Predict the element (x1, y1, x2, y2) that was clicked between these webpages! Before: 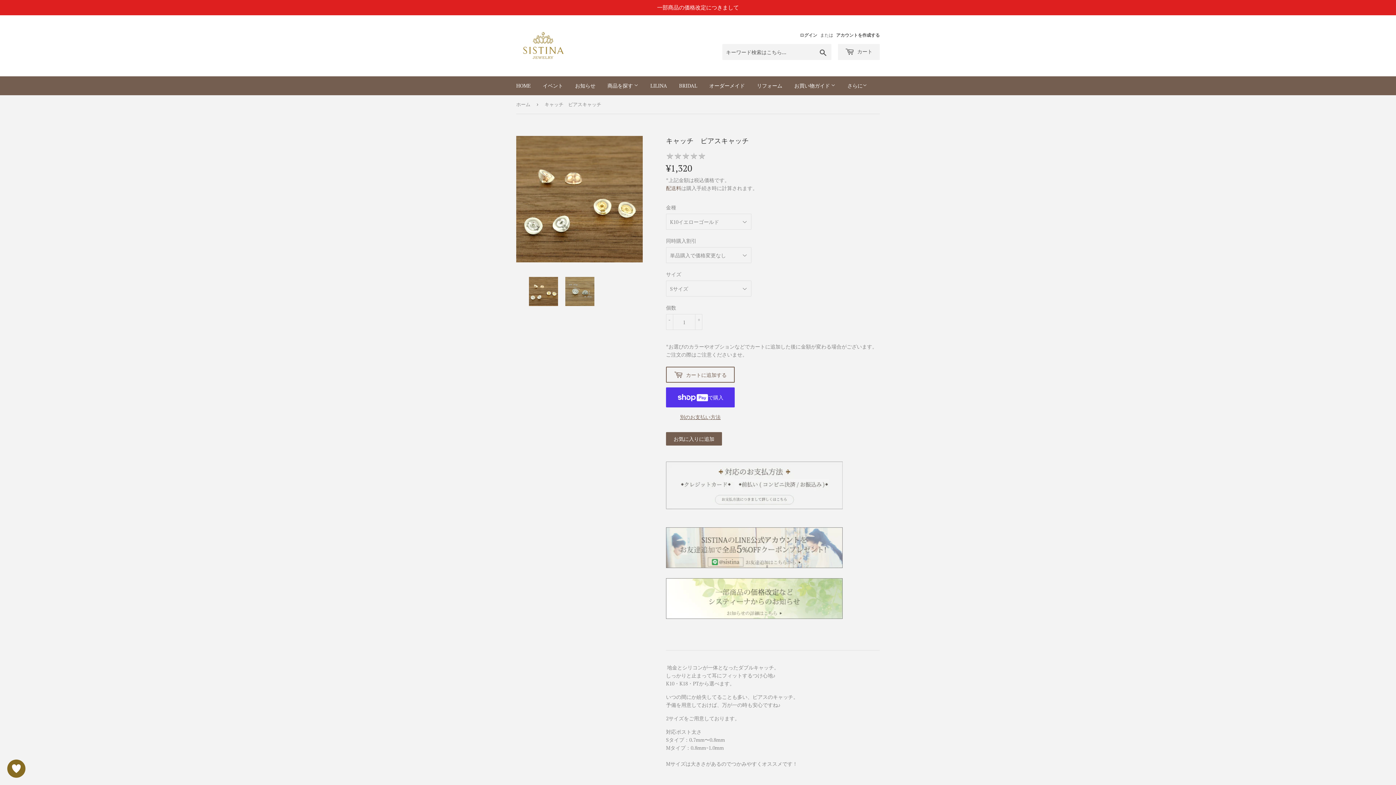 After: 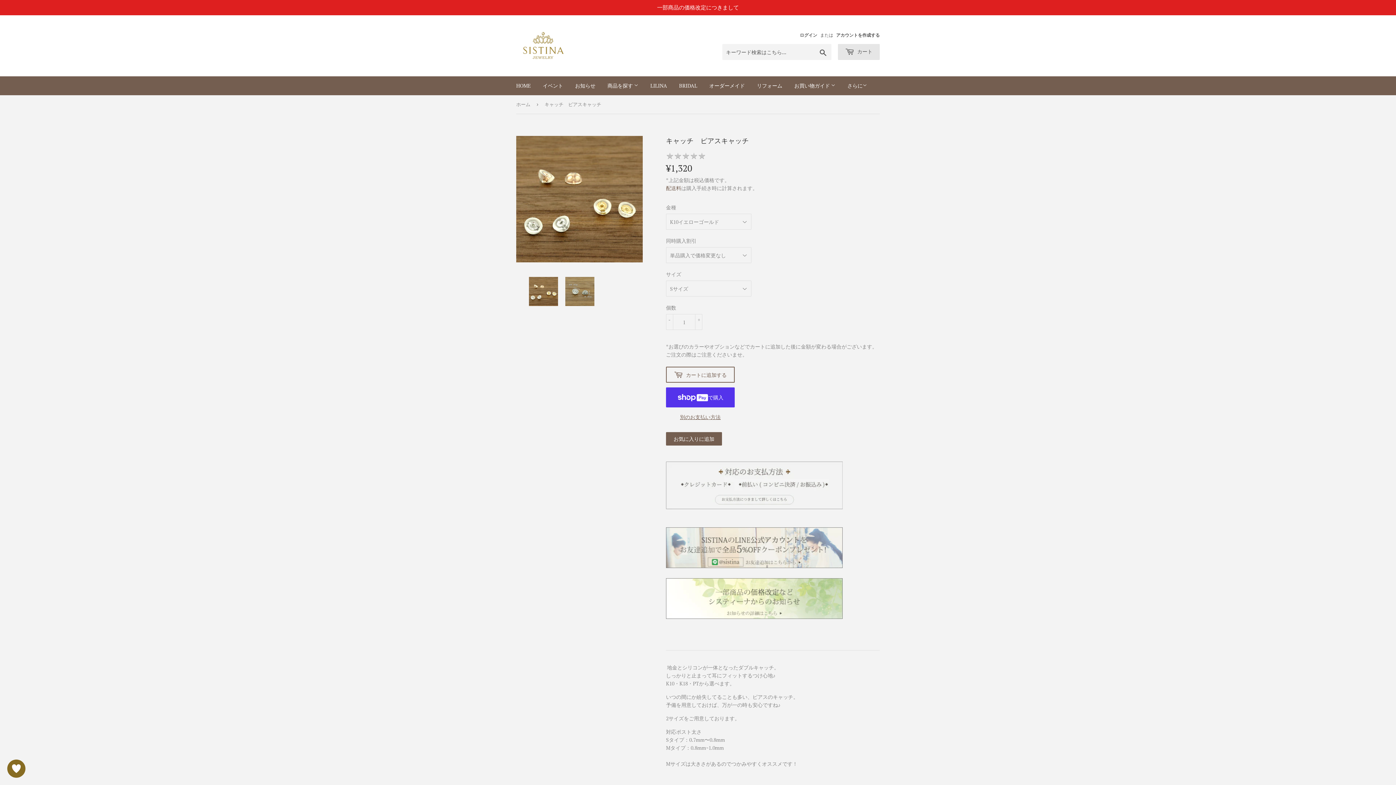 Action: label:  カート bbox: (838, 44, 880, 60)